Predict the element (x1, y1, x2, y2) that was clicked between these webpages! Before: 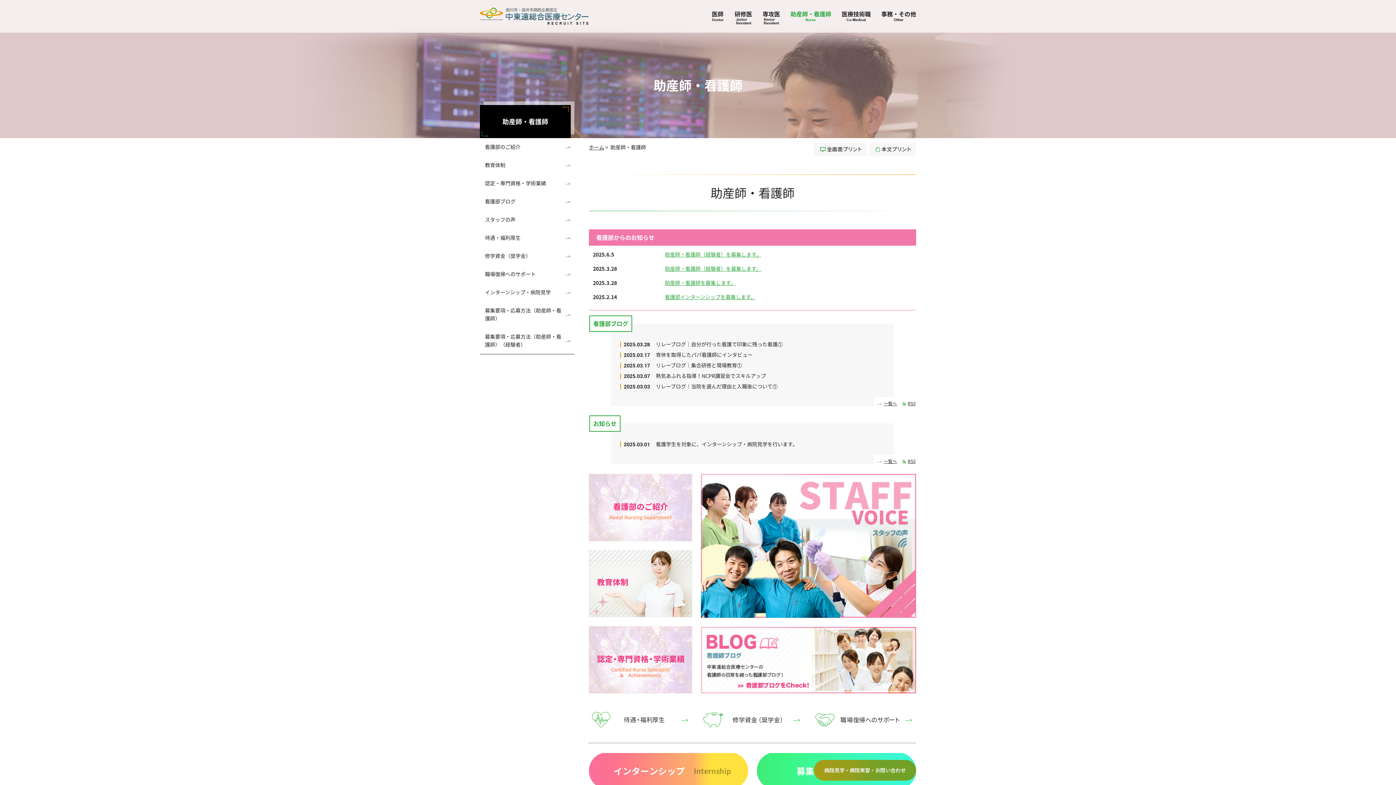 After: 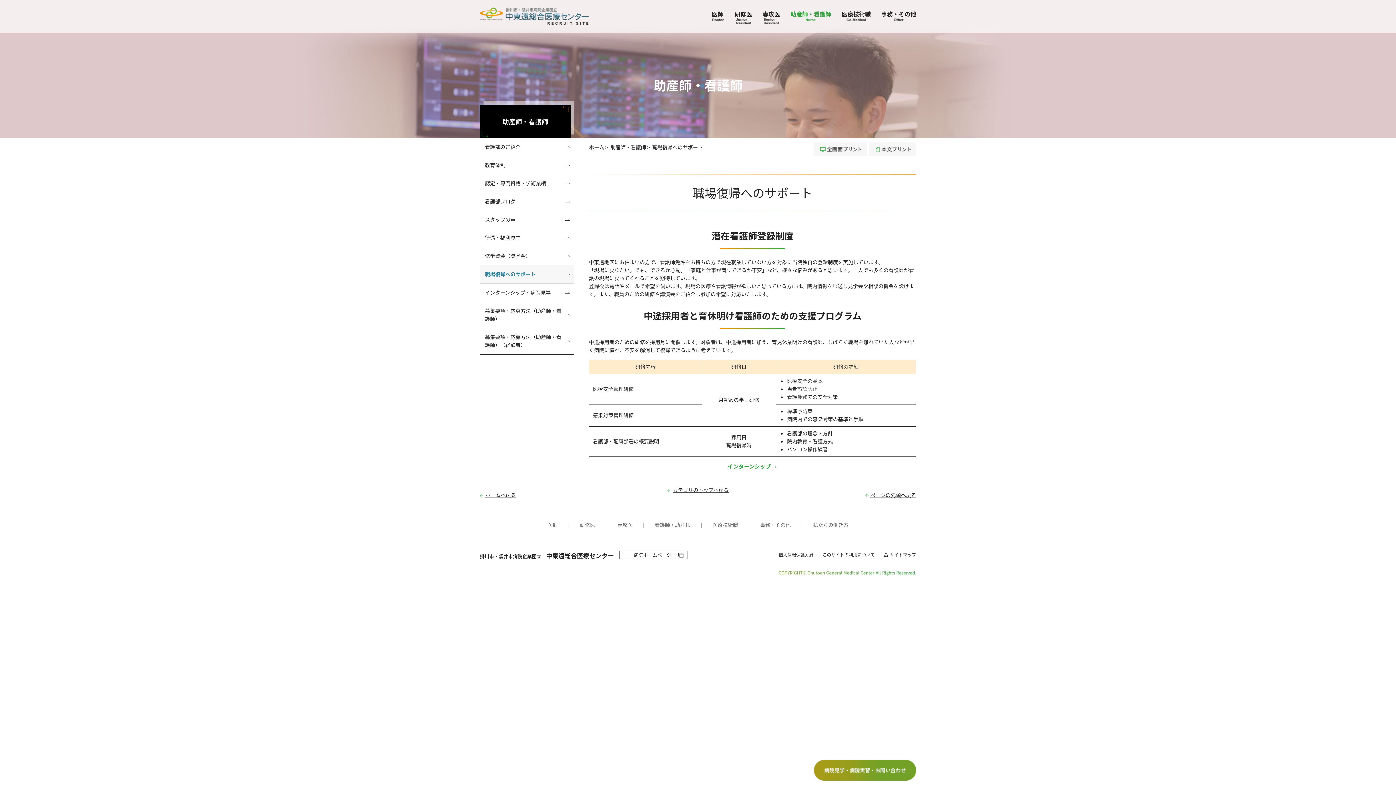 Action: bbox: (813, 721, 916, 729)